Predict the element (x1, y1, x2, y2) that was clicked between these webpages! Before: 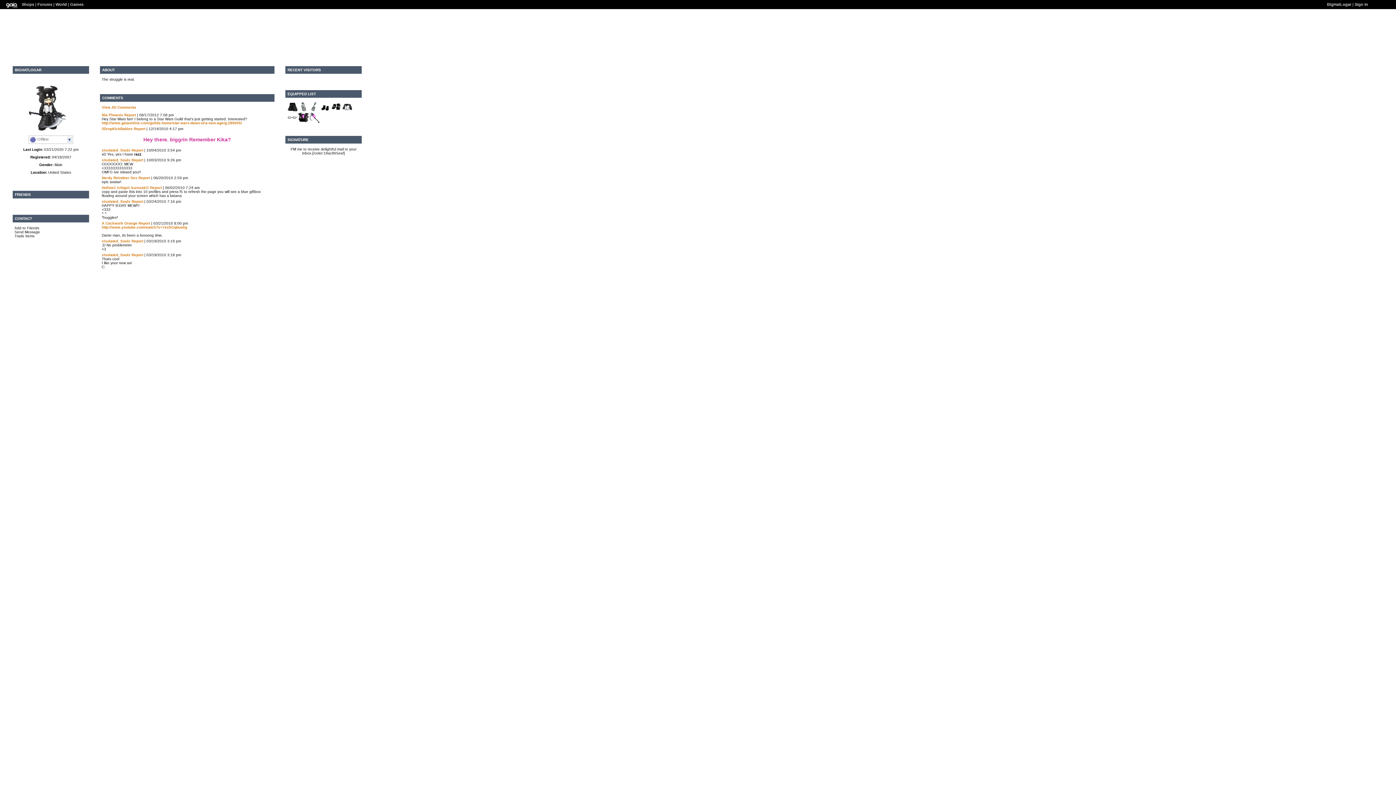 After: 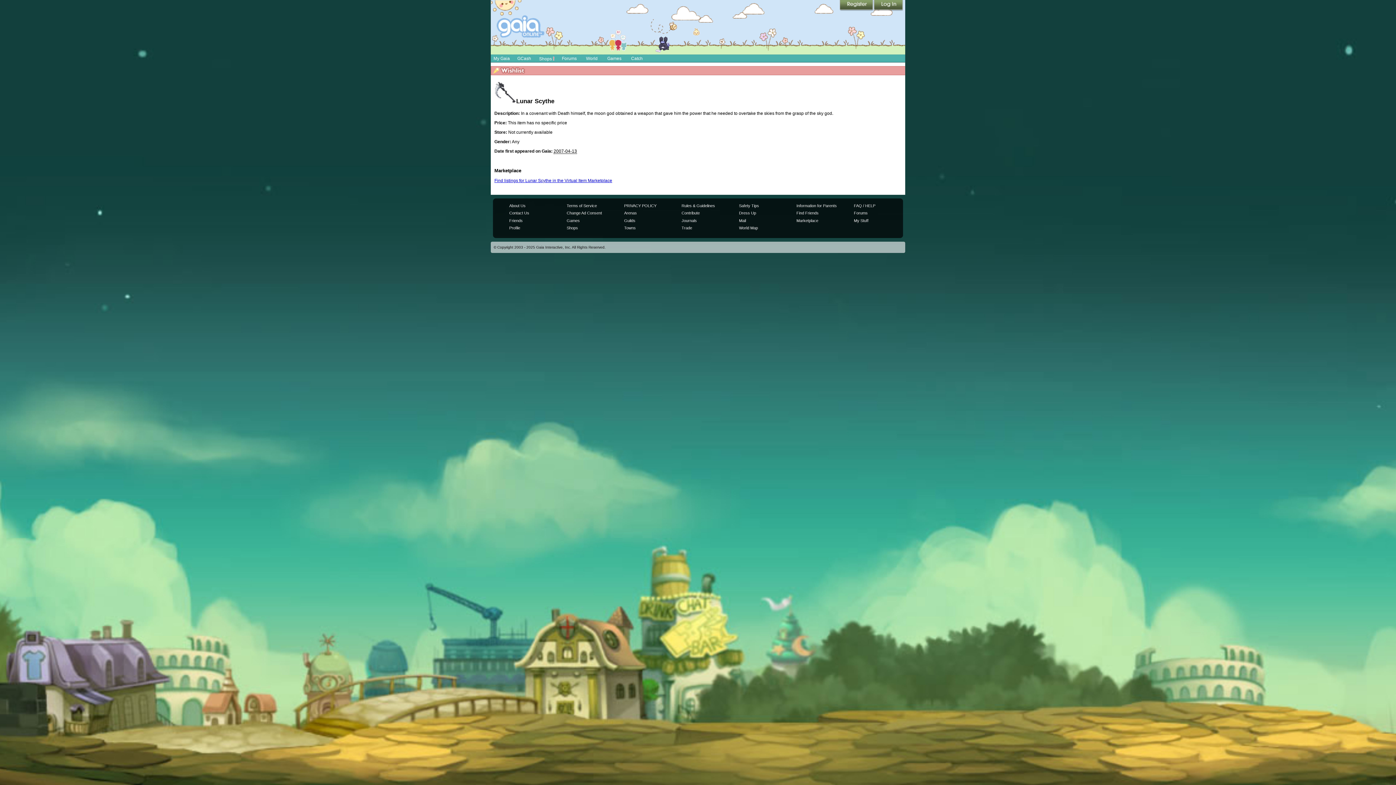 Action: bbox: (309, 120, 320, 124)